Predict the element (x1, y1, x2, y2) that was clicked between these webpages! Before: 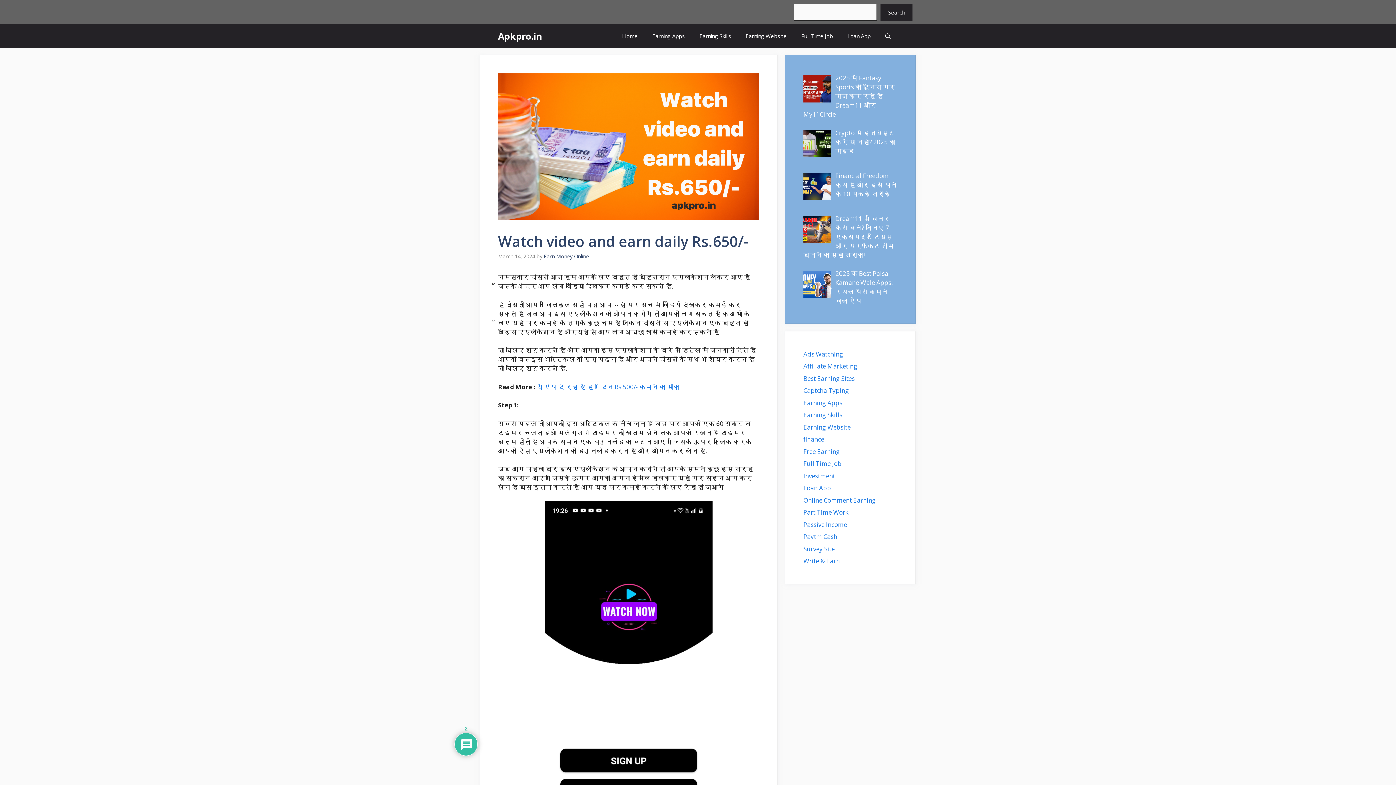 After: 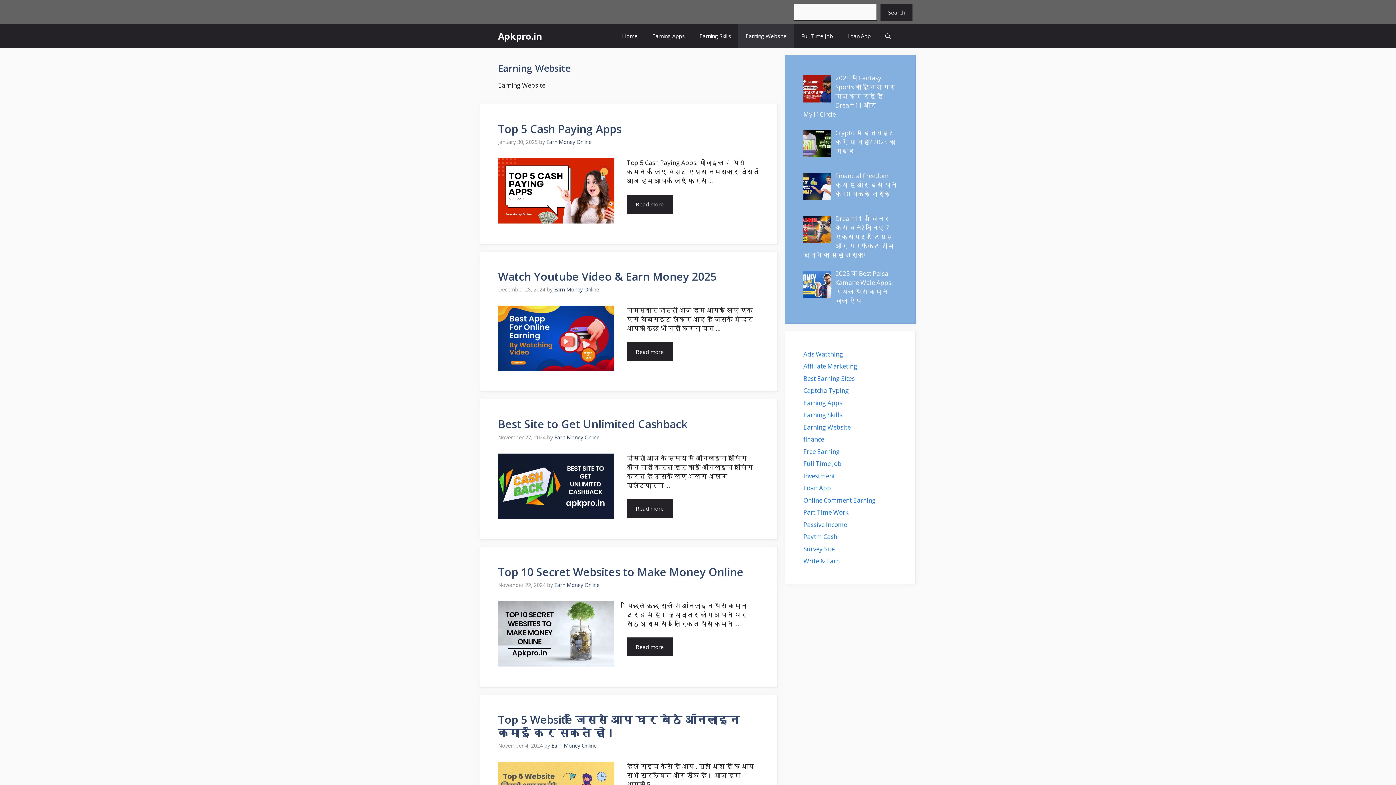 Action: bbox: (803, 423, 850, 431) label: Earning Website